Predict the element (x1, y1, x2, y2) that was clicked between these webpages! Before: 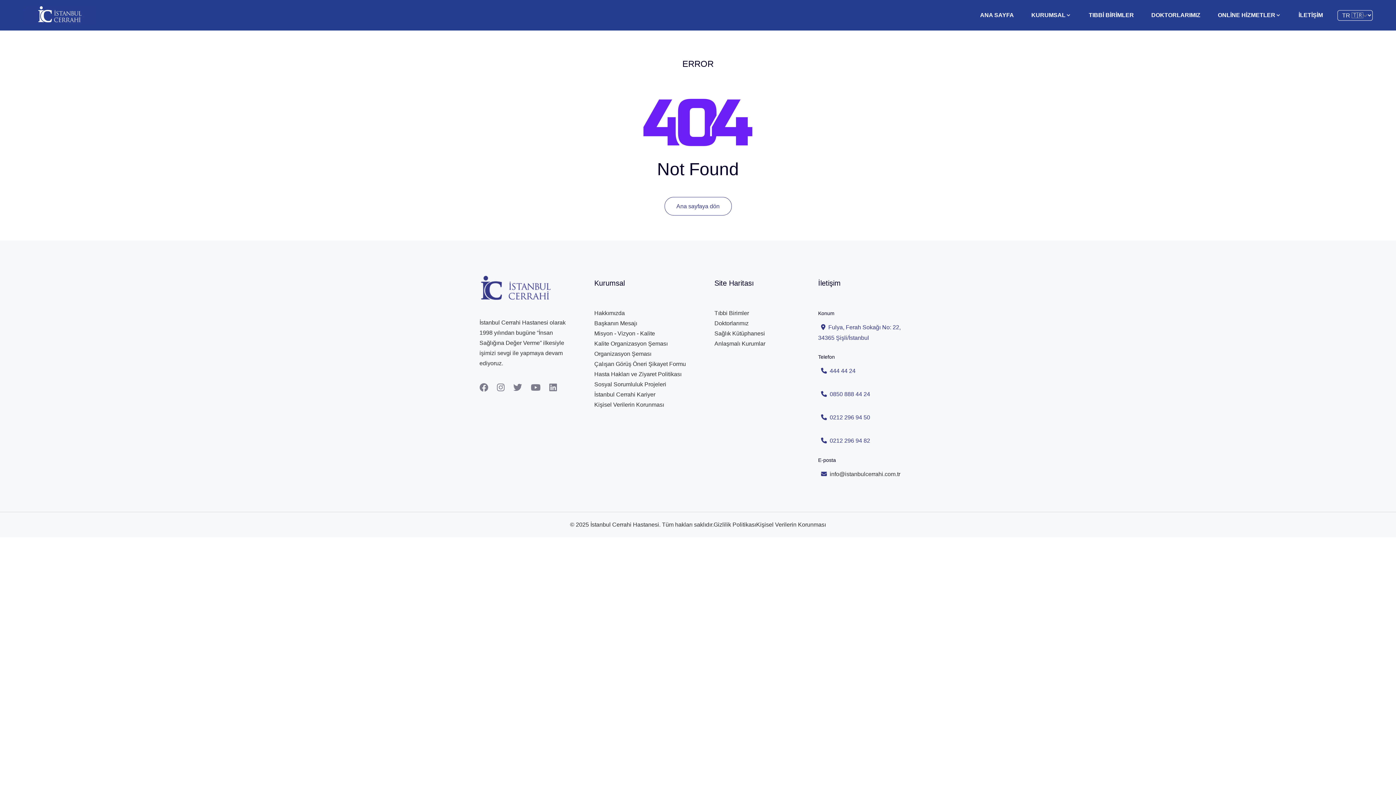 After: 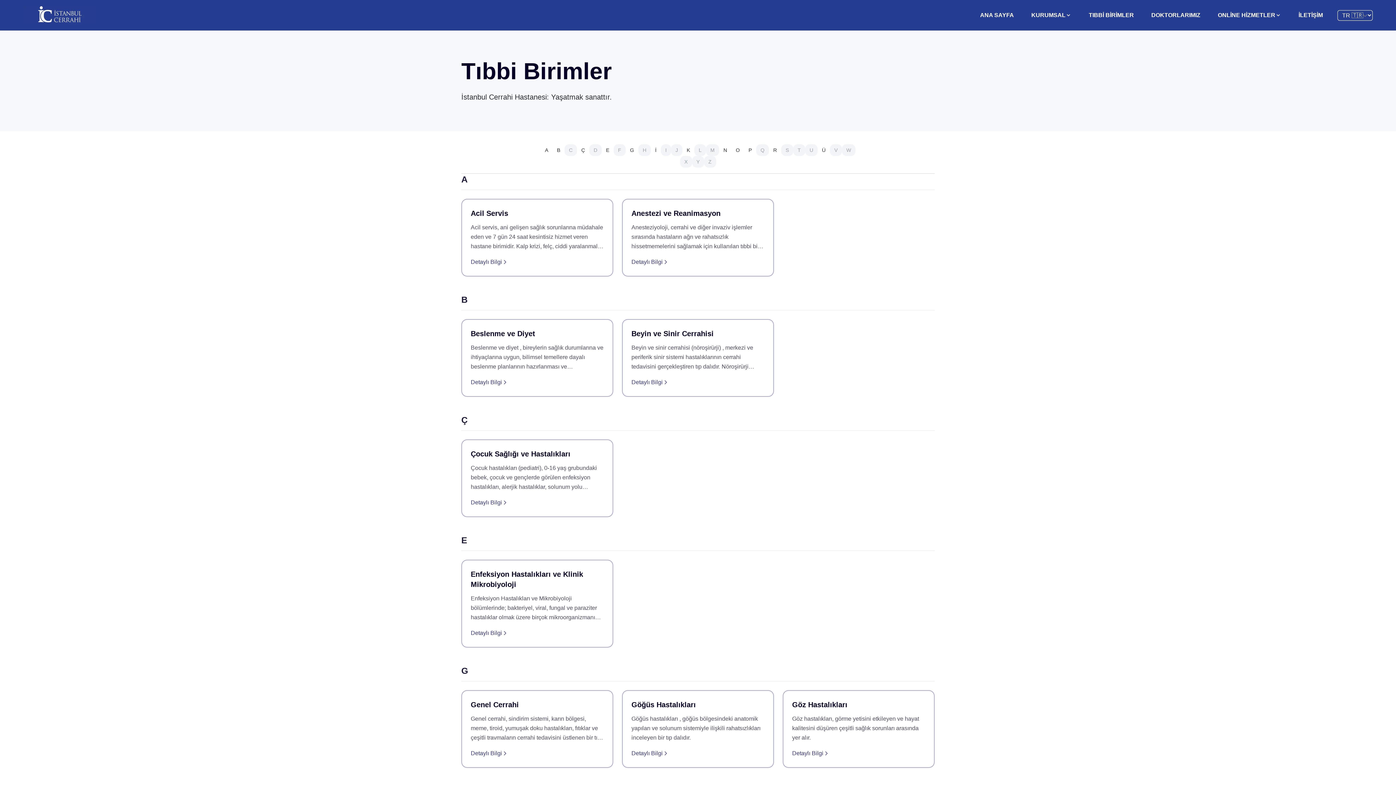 Action: label: TIBBİ BİRİMLER bbox: (1086, 5, 1137, 24)